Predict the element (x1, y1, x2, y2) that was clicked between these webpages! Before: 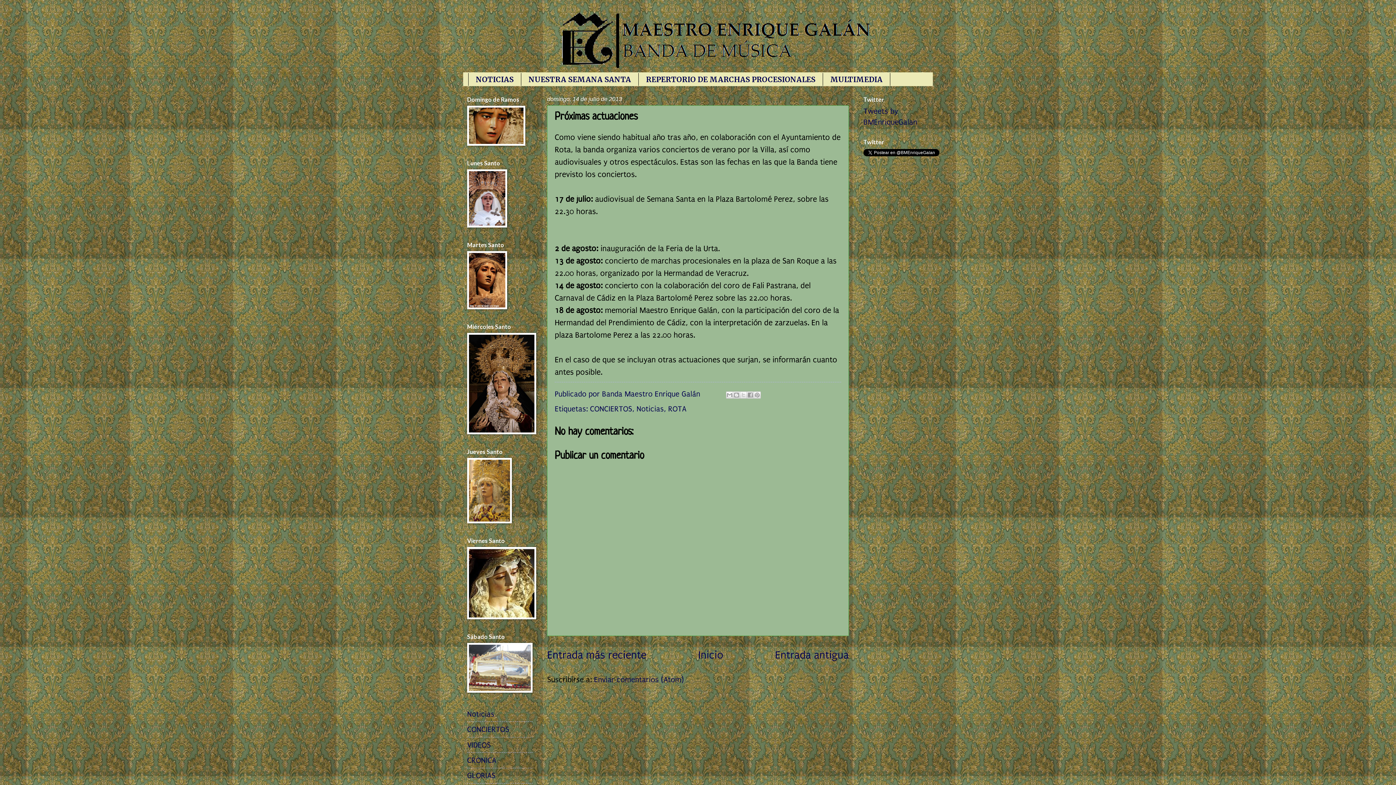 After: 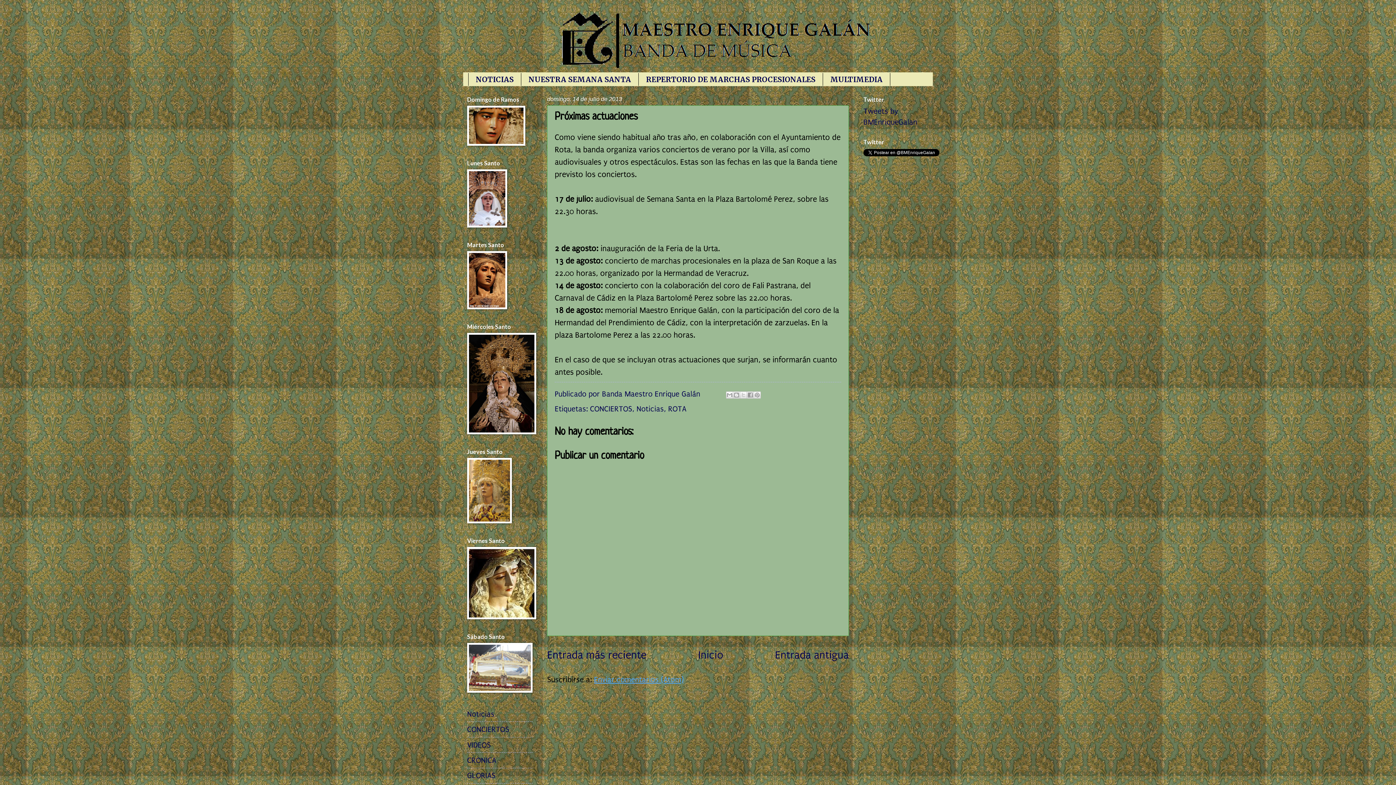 Action: label: Enviar comentarios (Atom) bbox: (594, 675, 684, 684)